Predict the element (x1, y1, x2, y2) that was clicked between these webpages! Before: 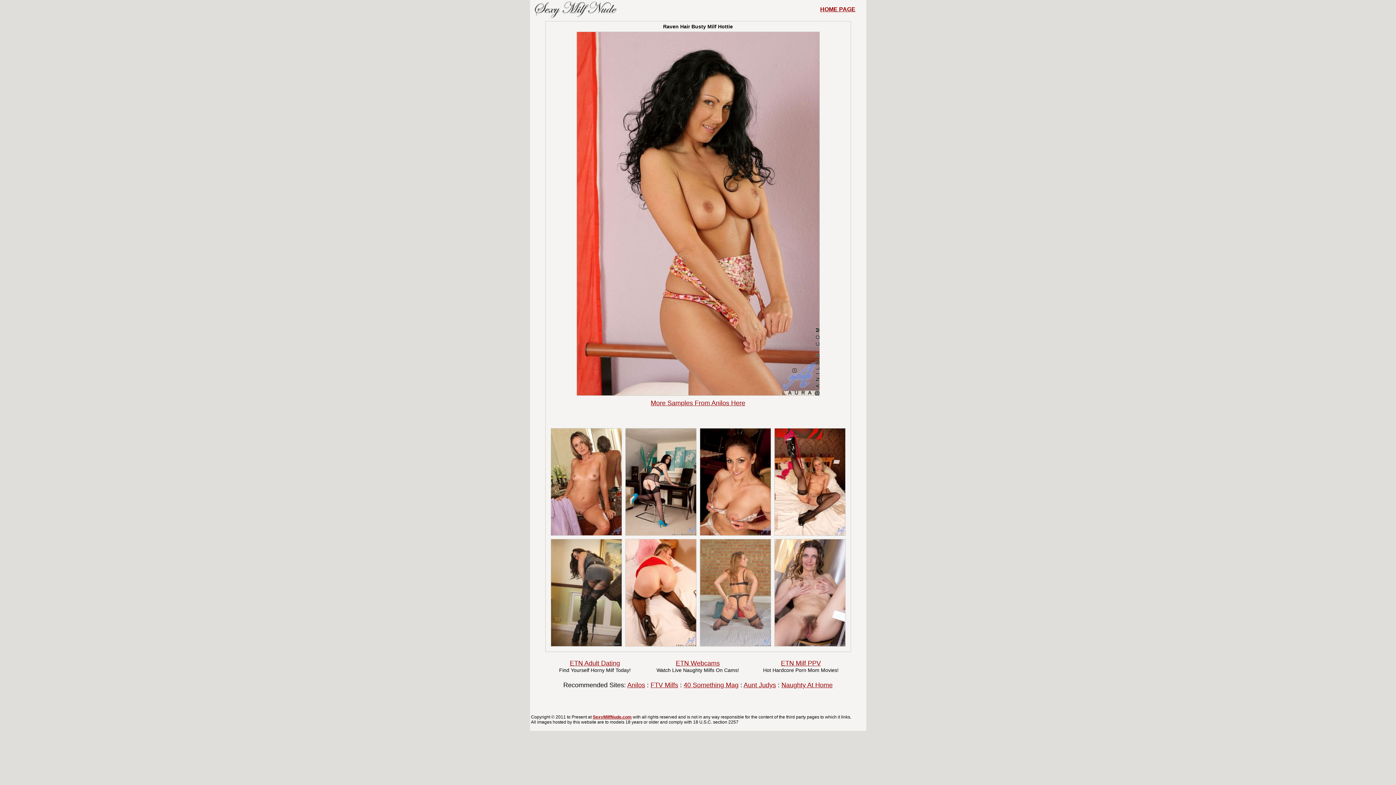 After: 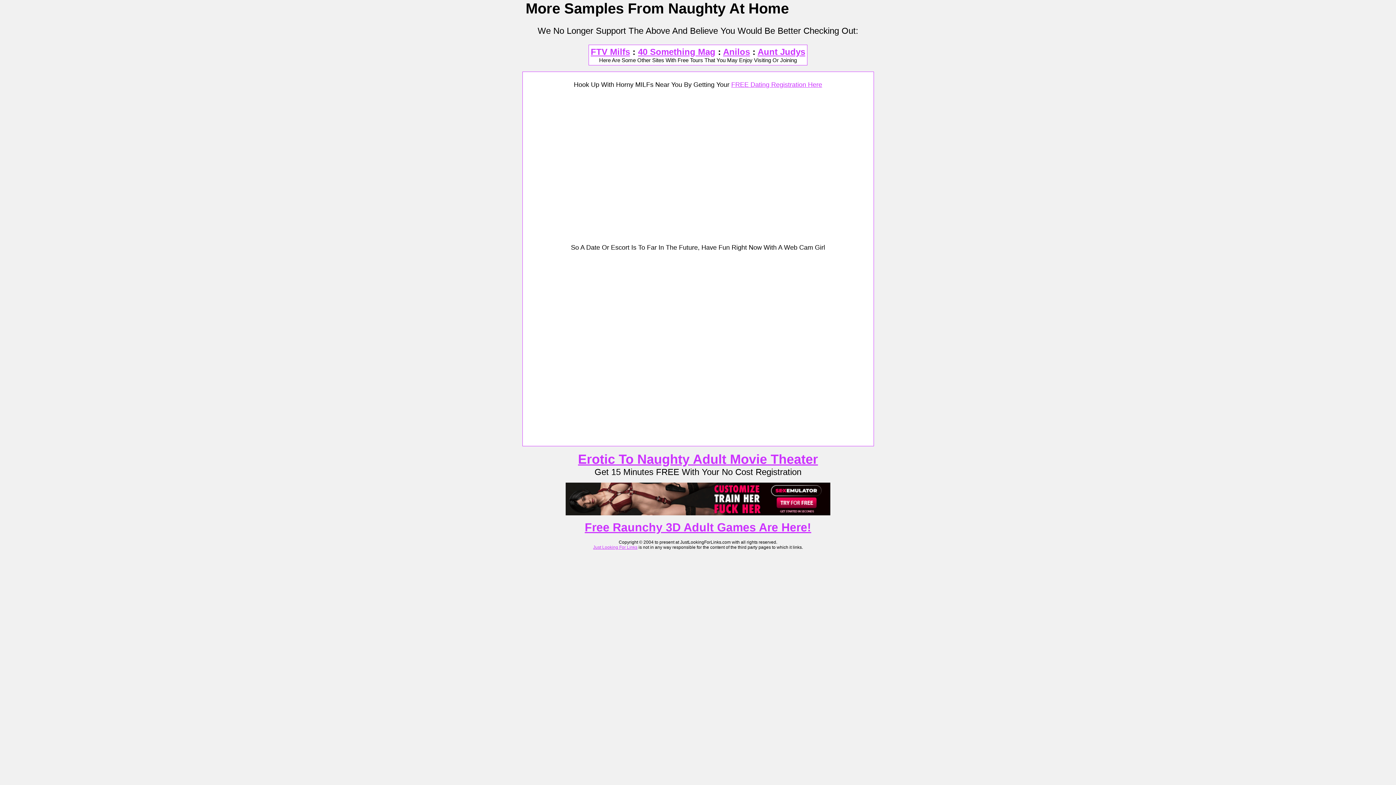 Action: bbox: (781, 681, 832, 689) label: Naughty At Home